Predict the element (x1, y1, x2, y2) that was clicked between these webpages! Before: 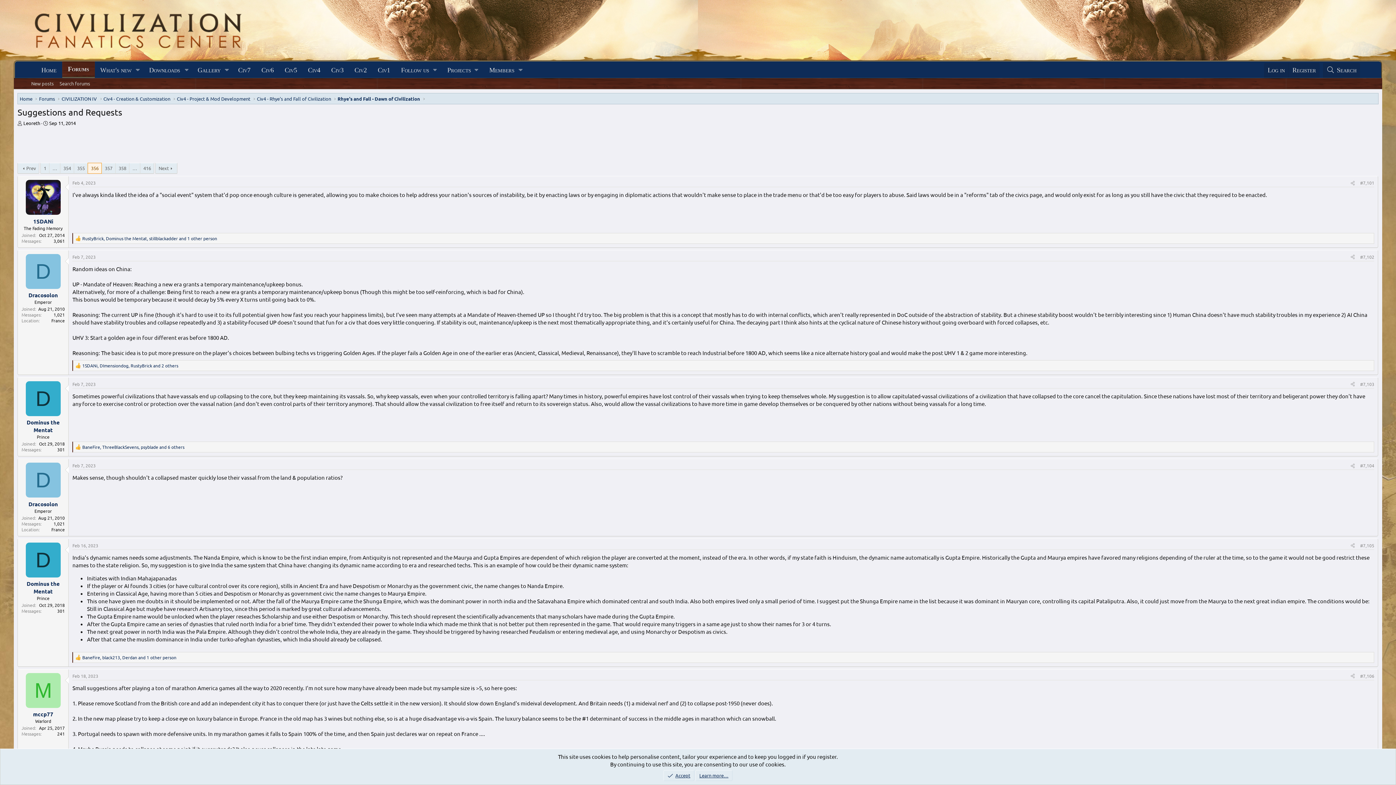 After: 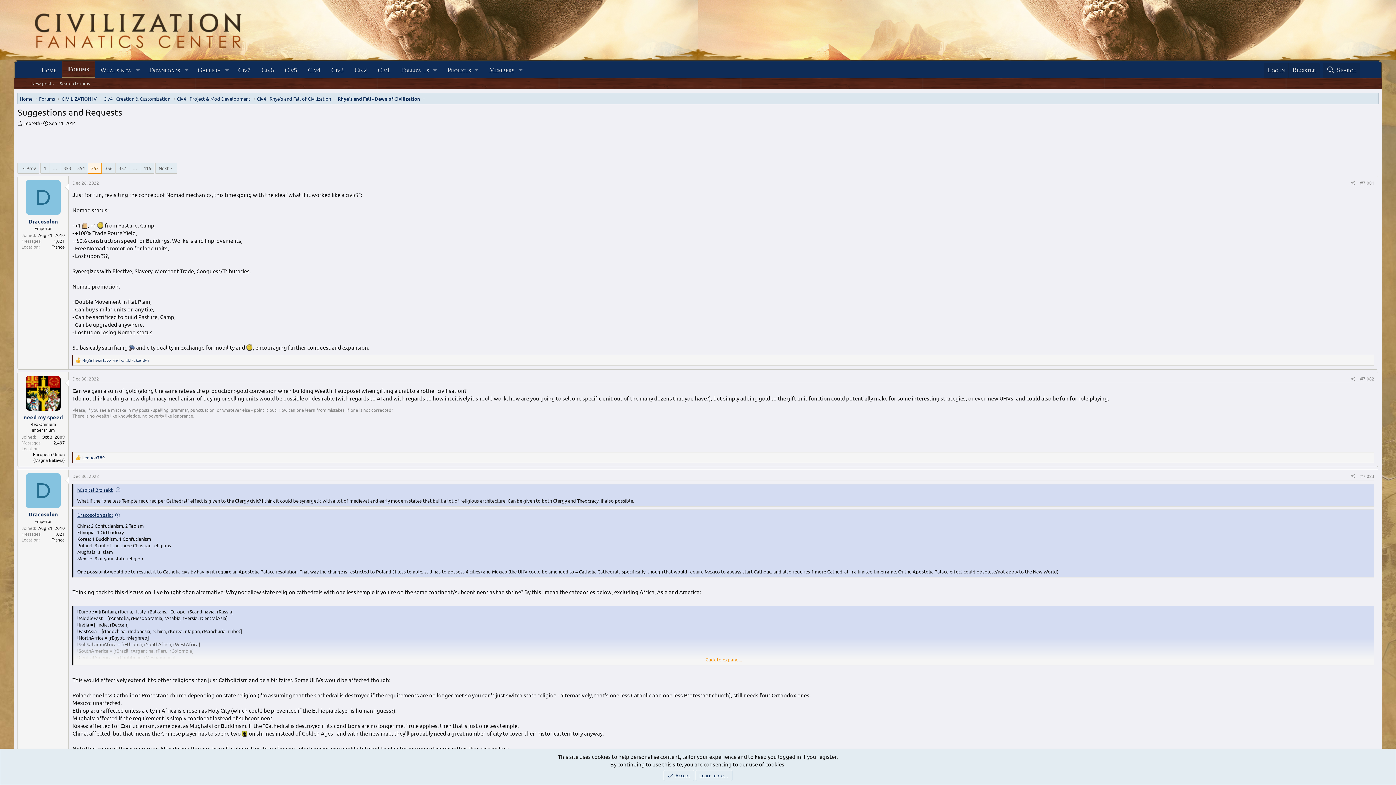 Action: bbox: (17, 162, 39, 173) label: Prev